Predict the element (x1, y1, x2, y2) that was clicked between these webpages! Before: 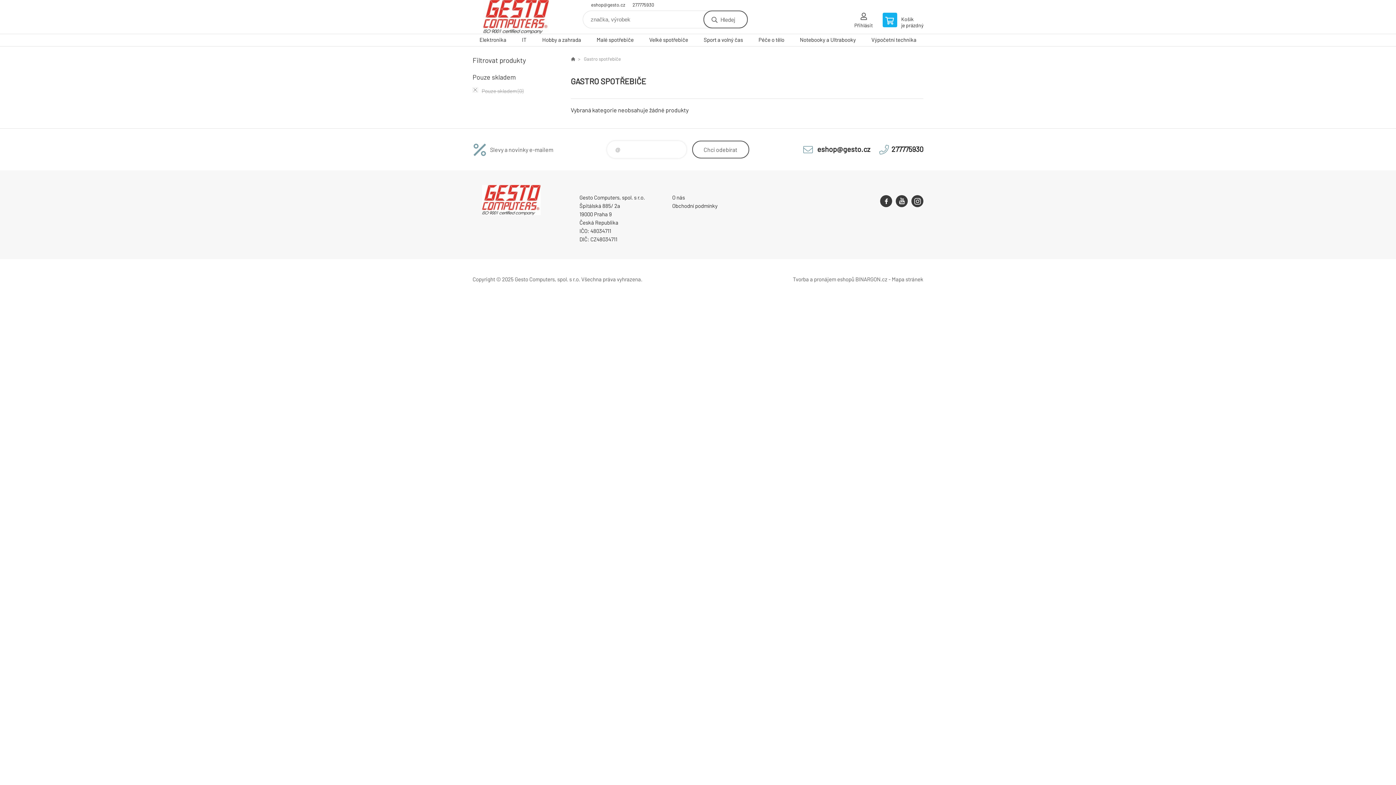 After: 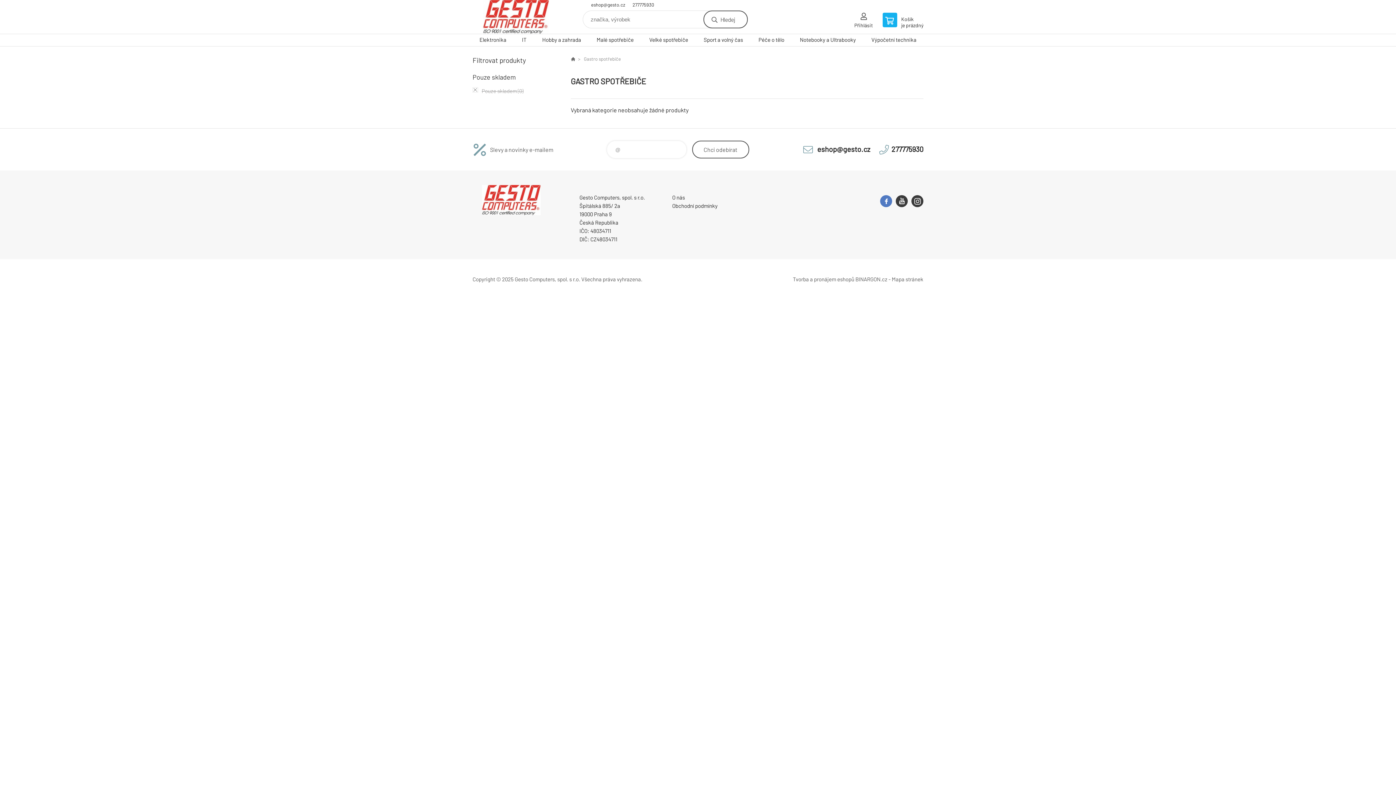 Action: bbox: (880, 195, 892, 207)